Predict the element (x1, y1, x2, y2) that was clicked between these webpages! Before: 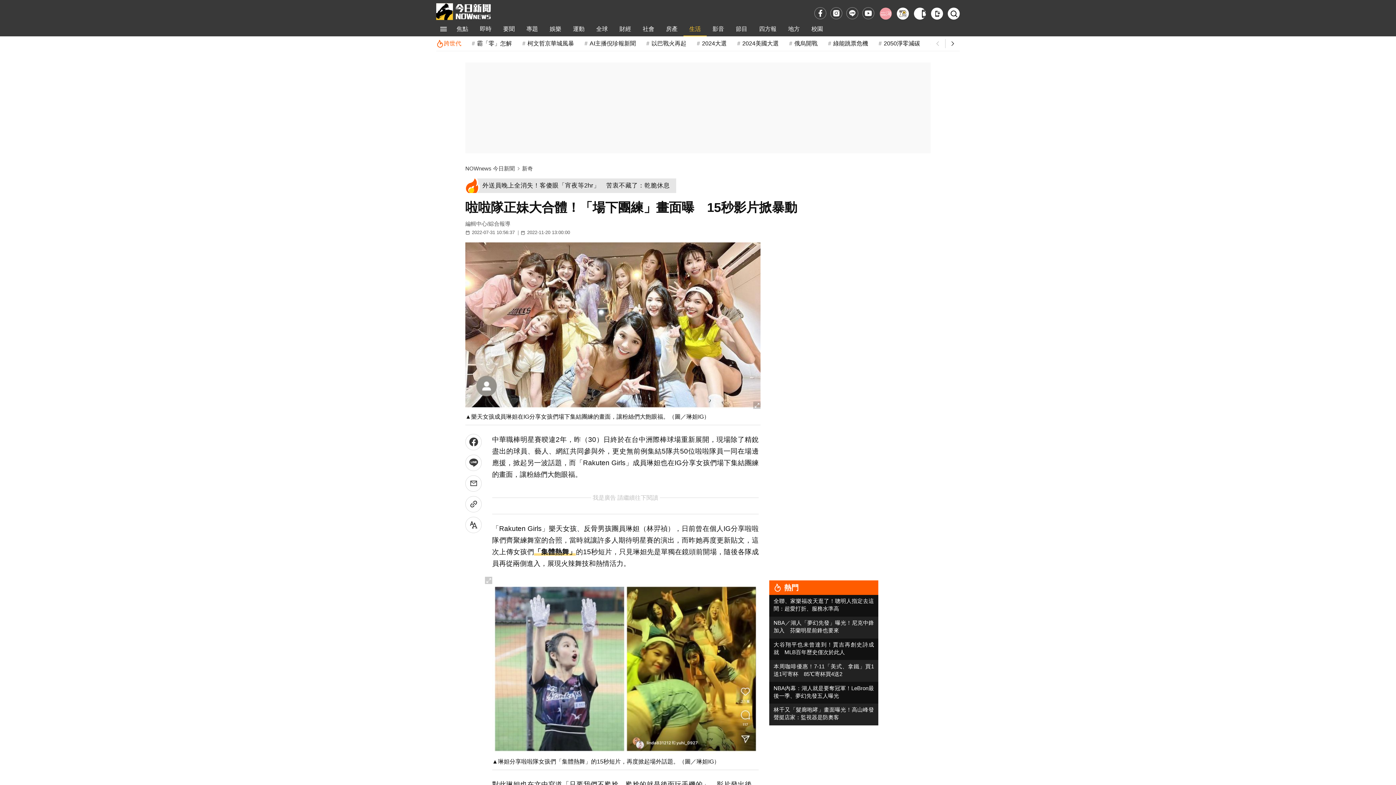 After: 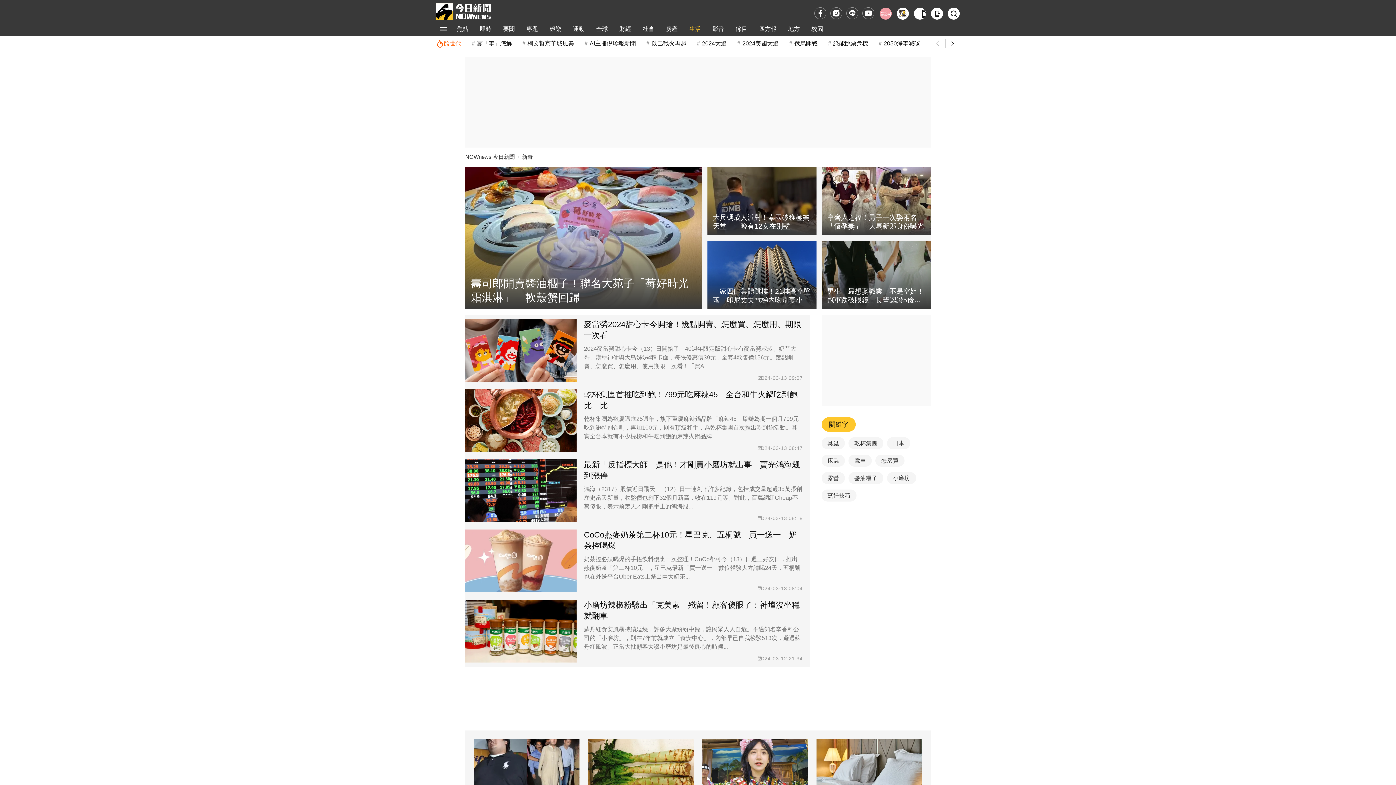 Action: bbox: (522, 165, 533, 171) label: 新奇